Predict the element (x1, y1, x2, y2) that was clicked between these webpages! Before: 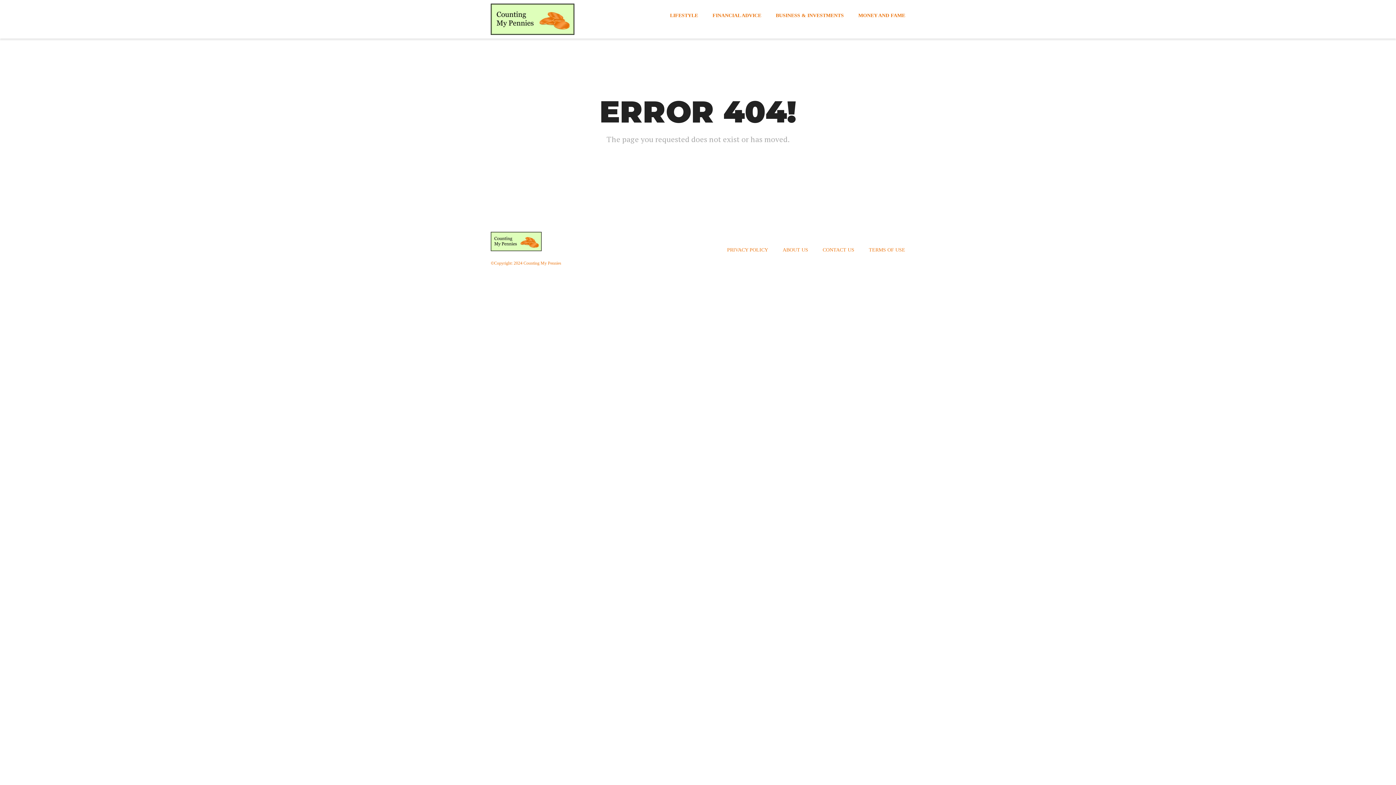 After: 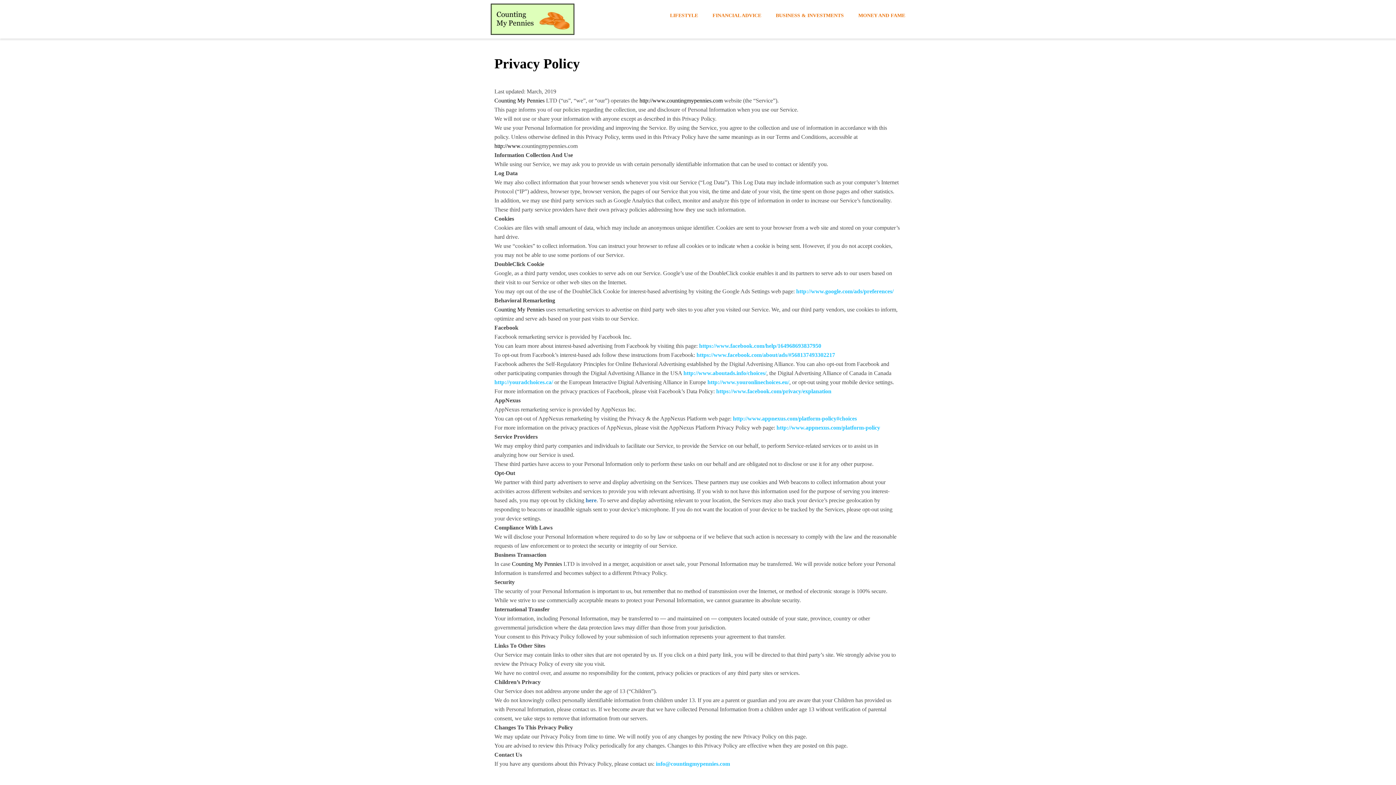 Action: label: PRIVACY POLICY bbox: (719, 242, 775, 257)